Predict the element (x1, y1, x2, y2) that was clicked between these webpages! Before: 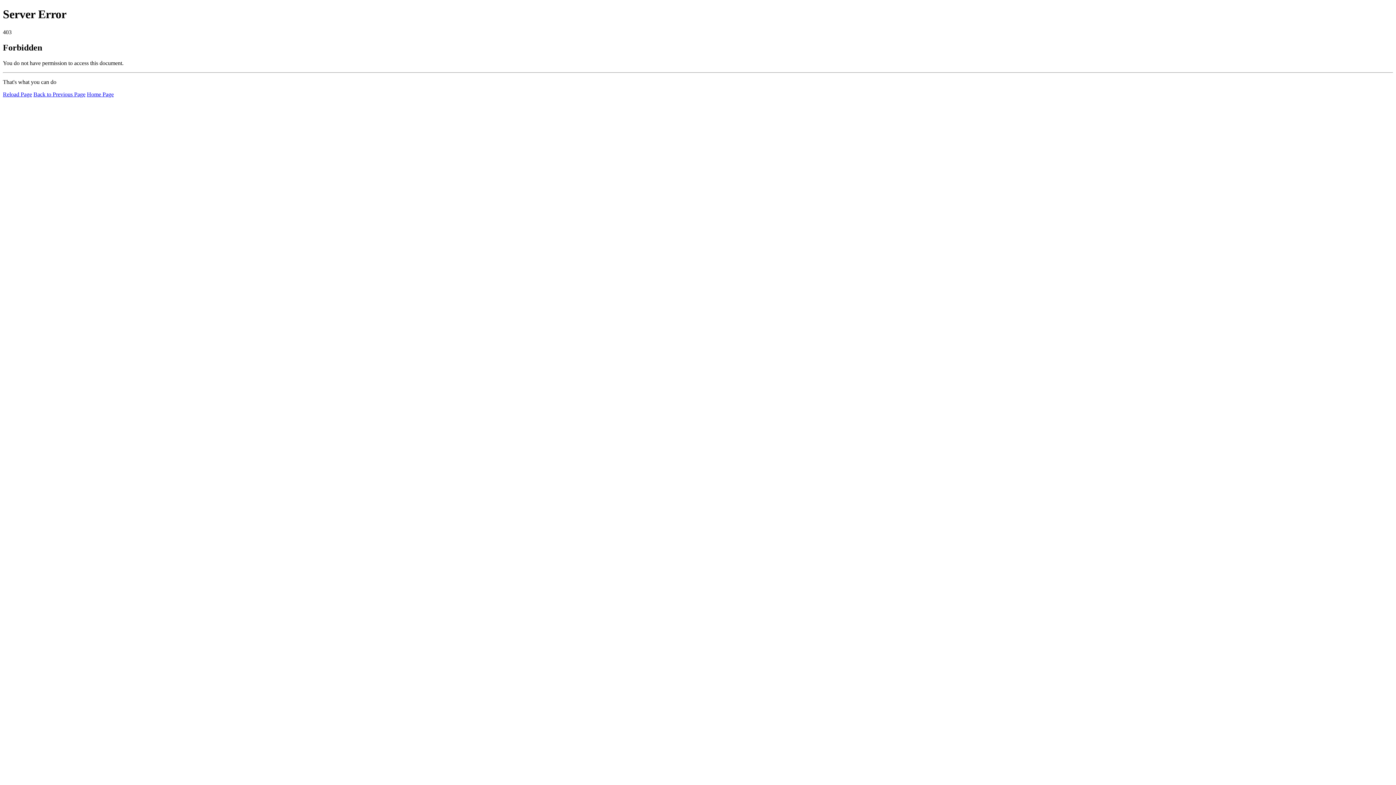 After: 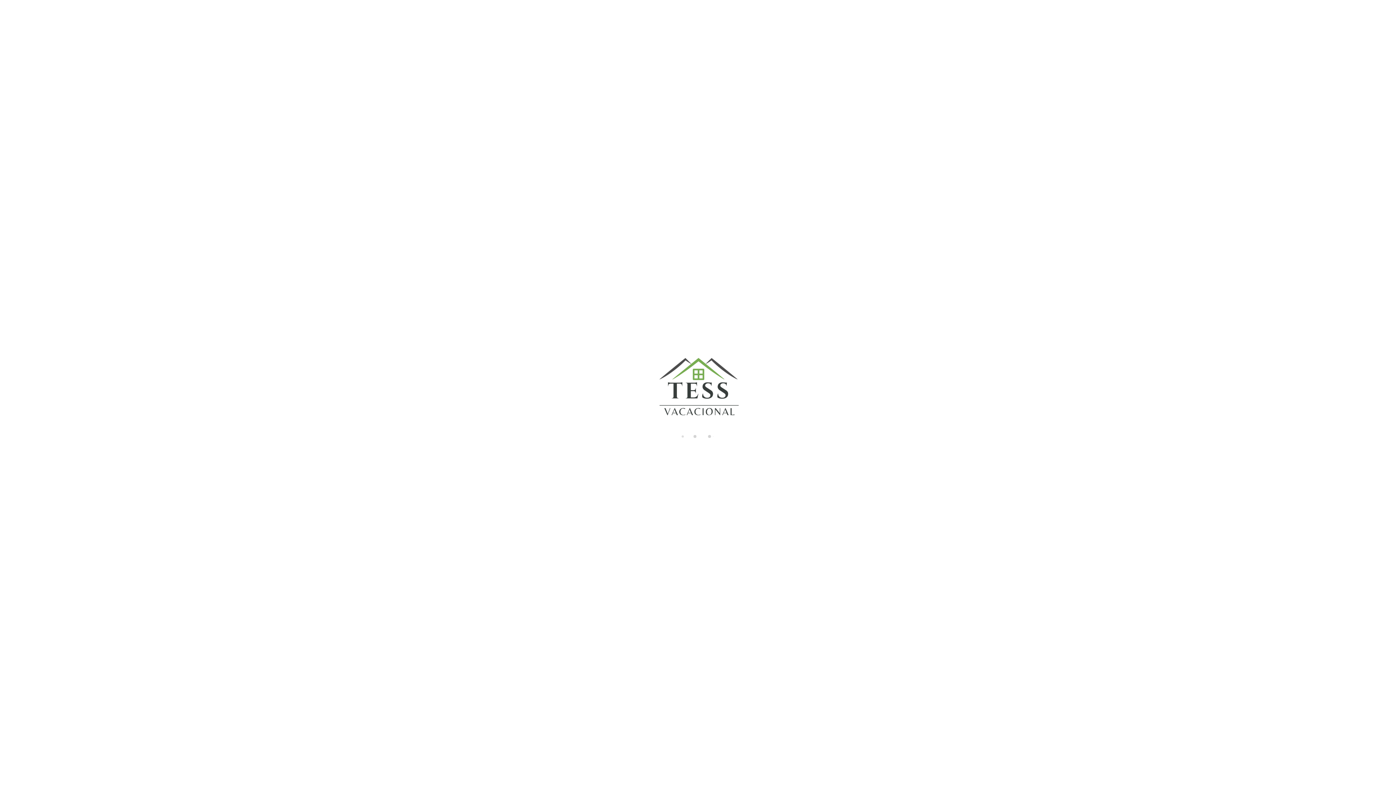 Action: label: Home Page bbox: (86, 91, 113, 97)